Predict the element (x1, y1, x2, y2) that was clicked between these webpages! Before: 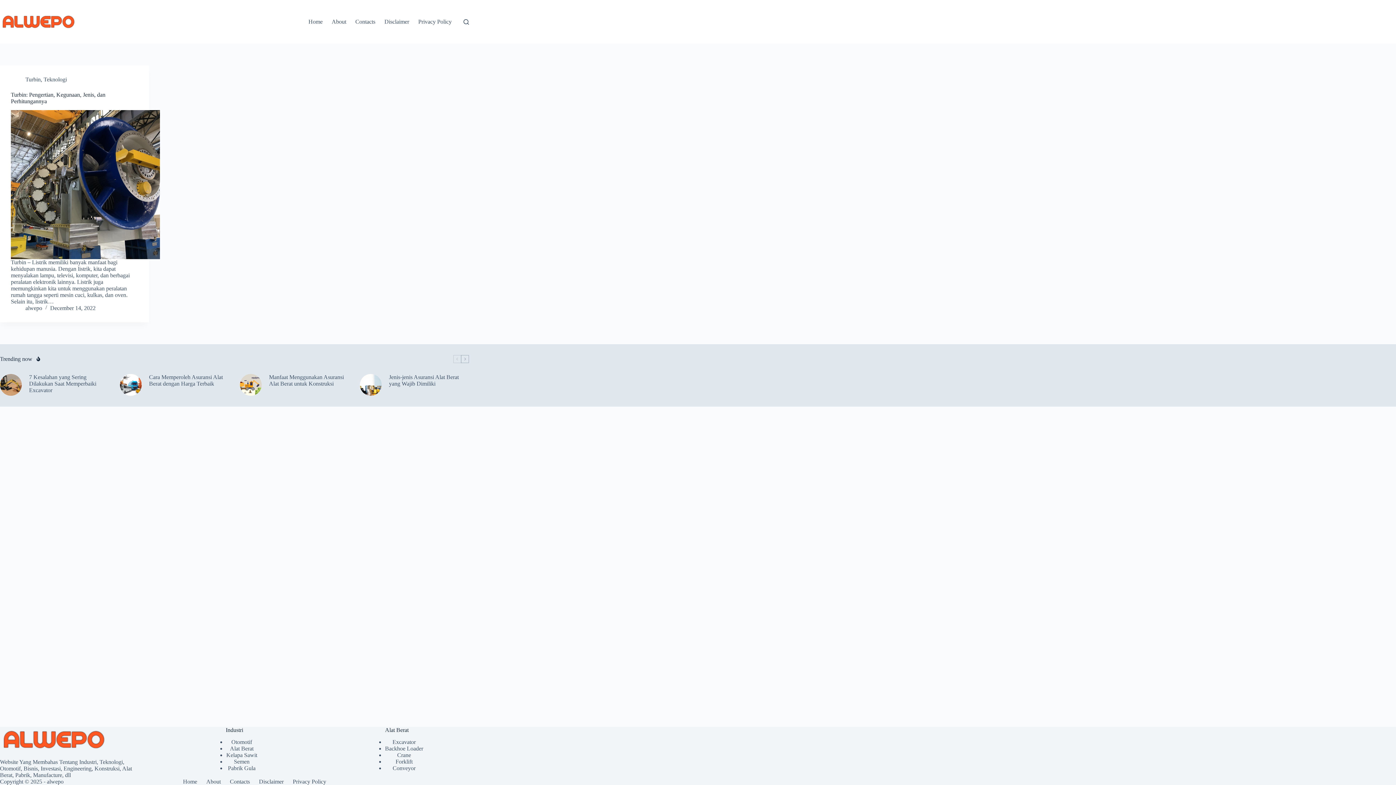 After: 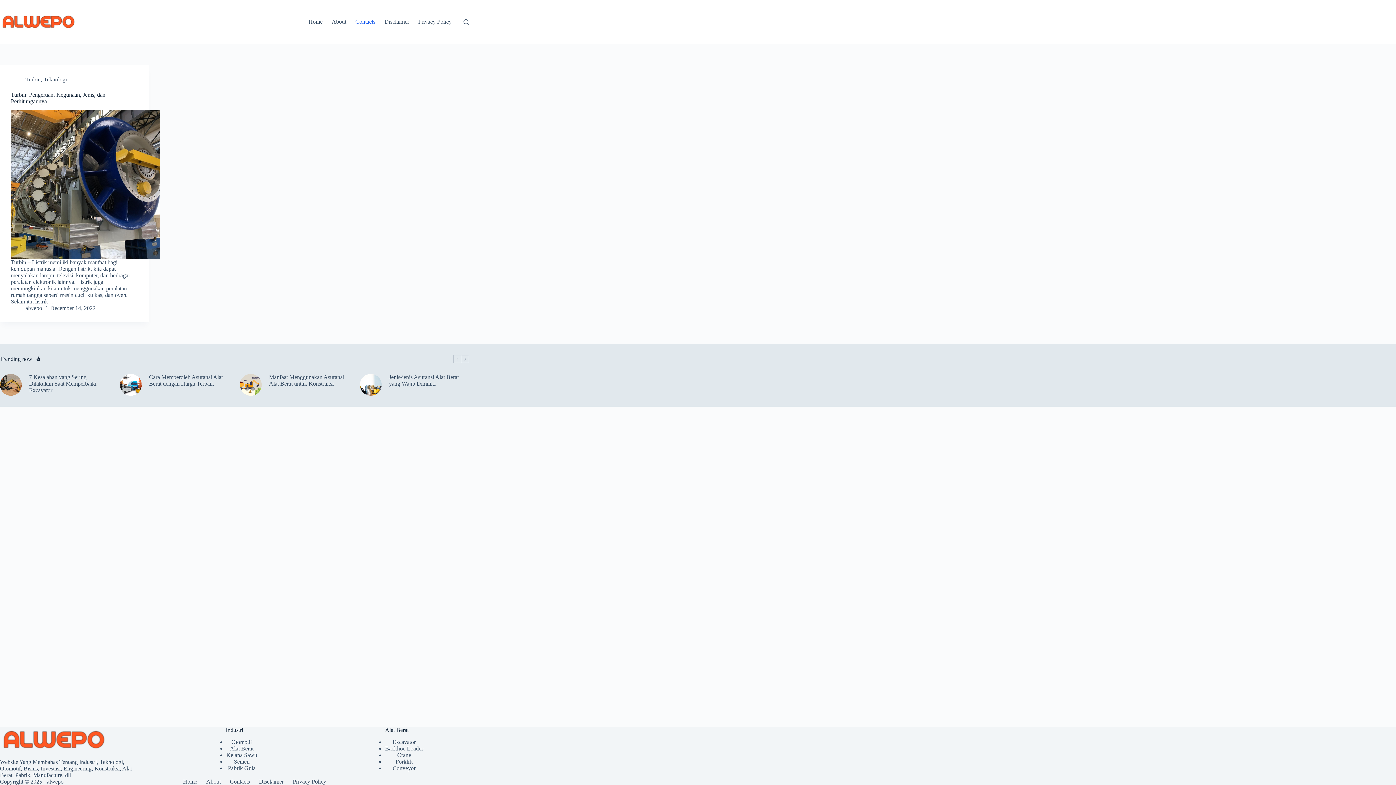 Action: label: Contacts bbox: (350, 0, 380, 43)